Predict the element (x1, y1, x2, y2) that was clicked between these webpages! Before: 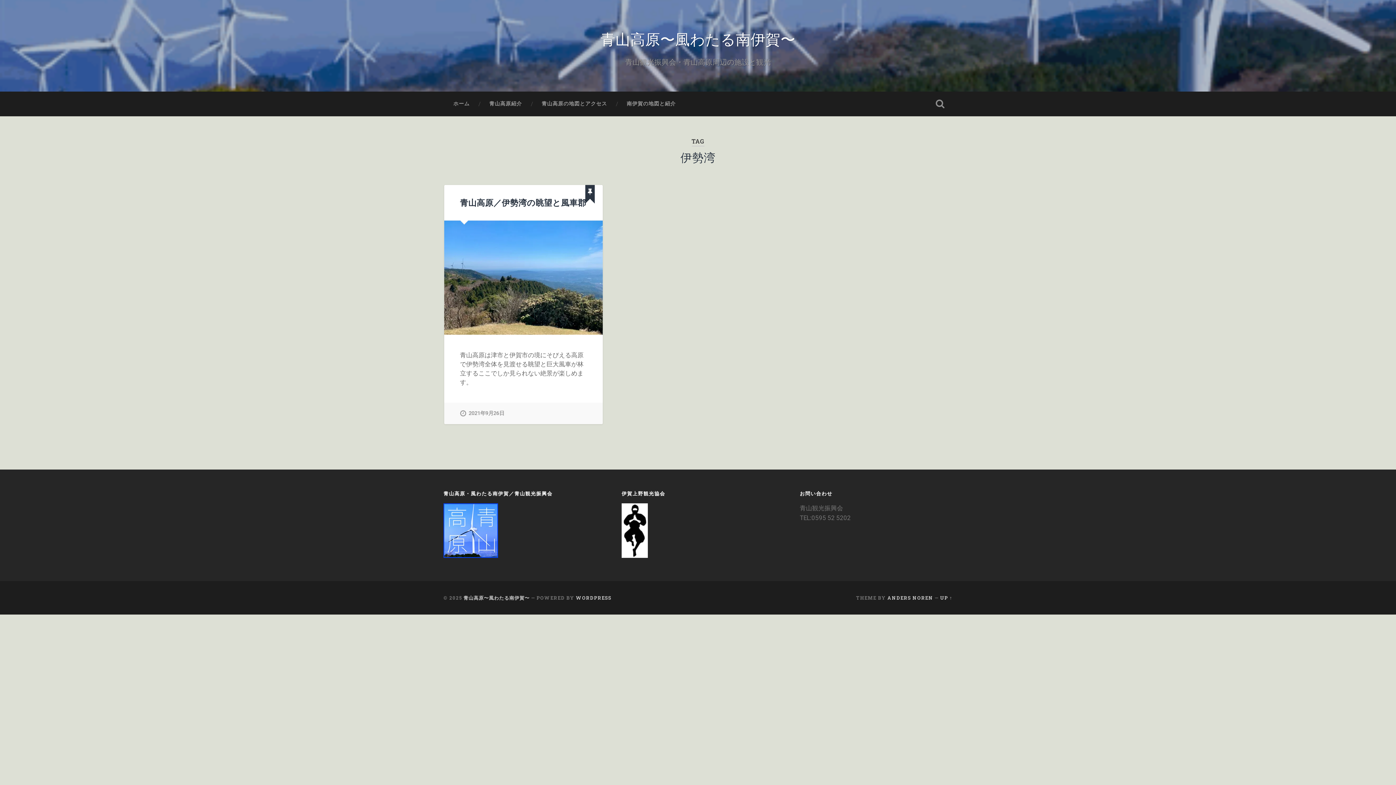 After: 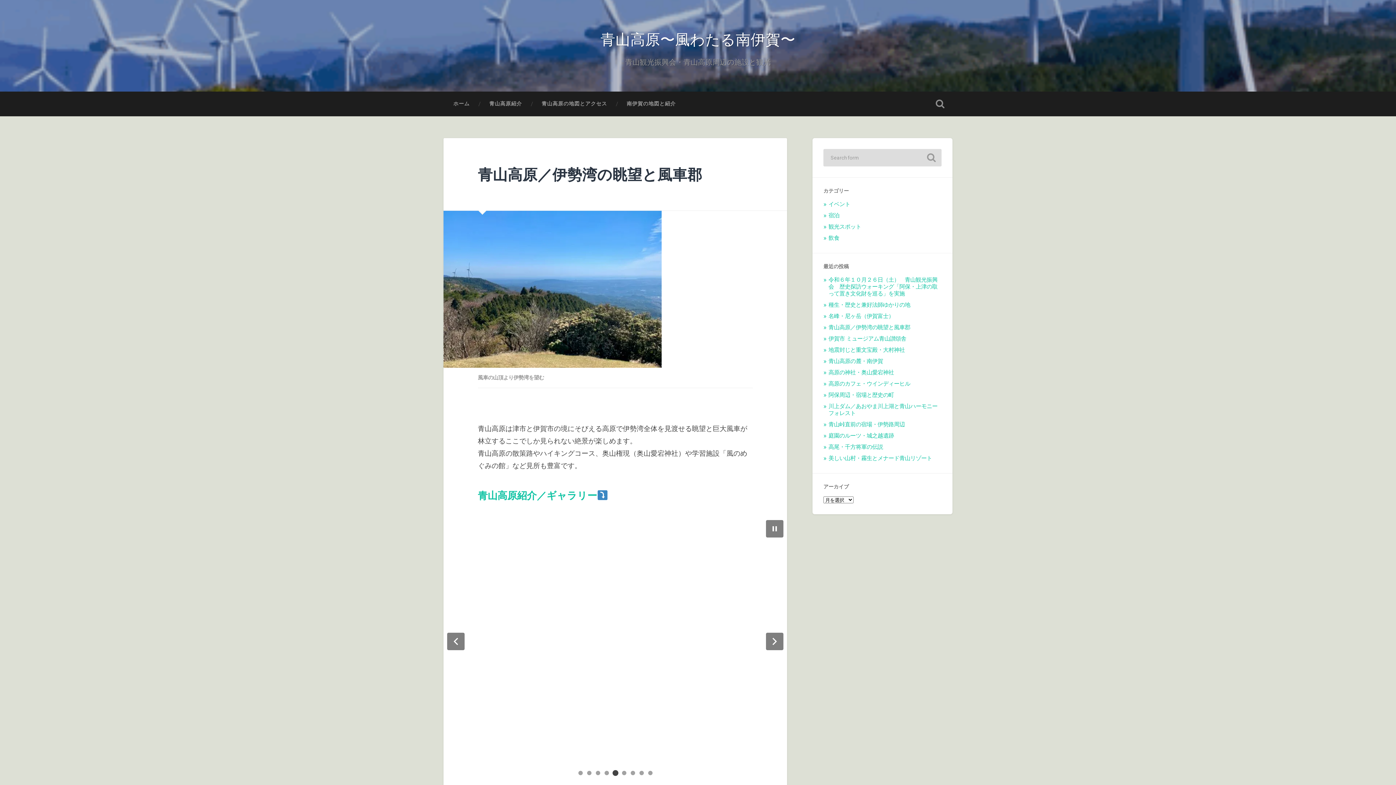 Action: bbox: (460, 402, 504, 424) label: 2021年9月26日